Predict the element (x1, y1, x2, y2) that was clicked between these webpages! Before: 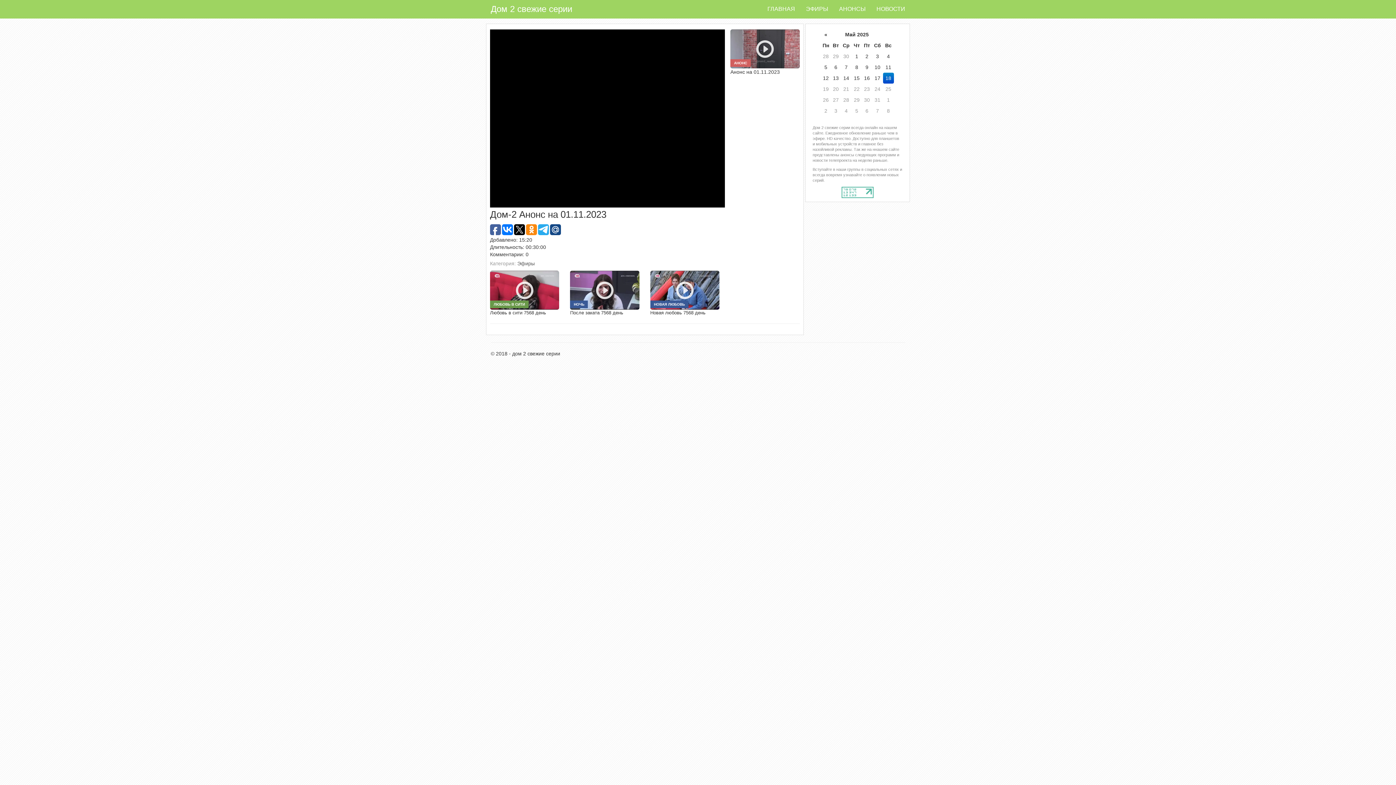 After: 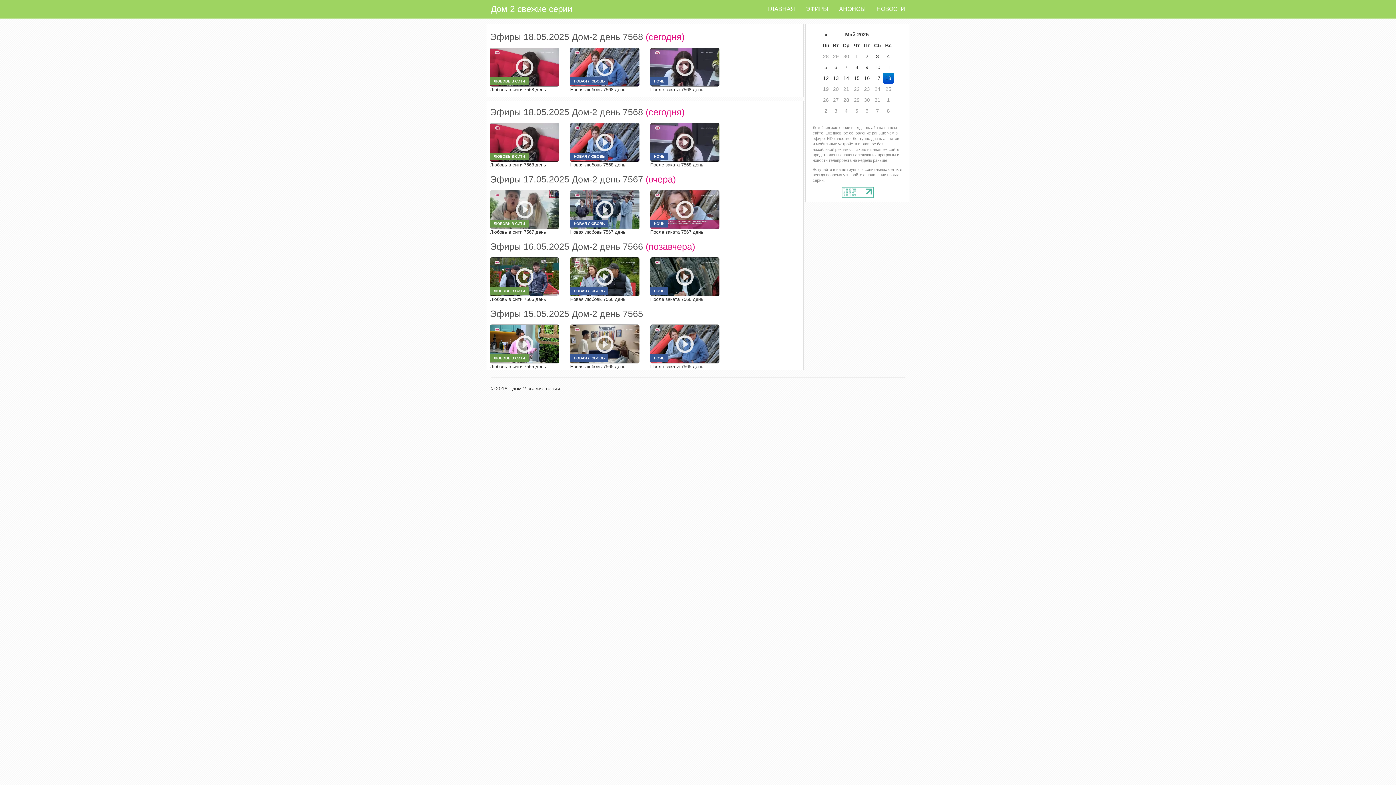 Action: label: ЭФИРЫ bbox: (800, 0, 833, 18)